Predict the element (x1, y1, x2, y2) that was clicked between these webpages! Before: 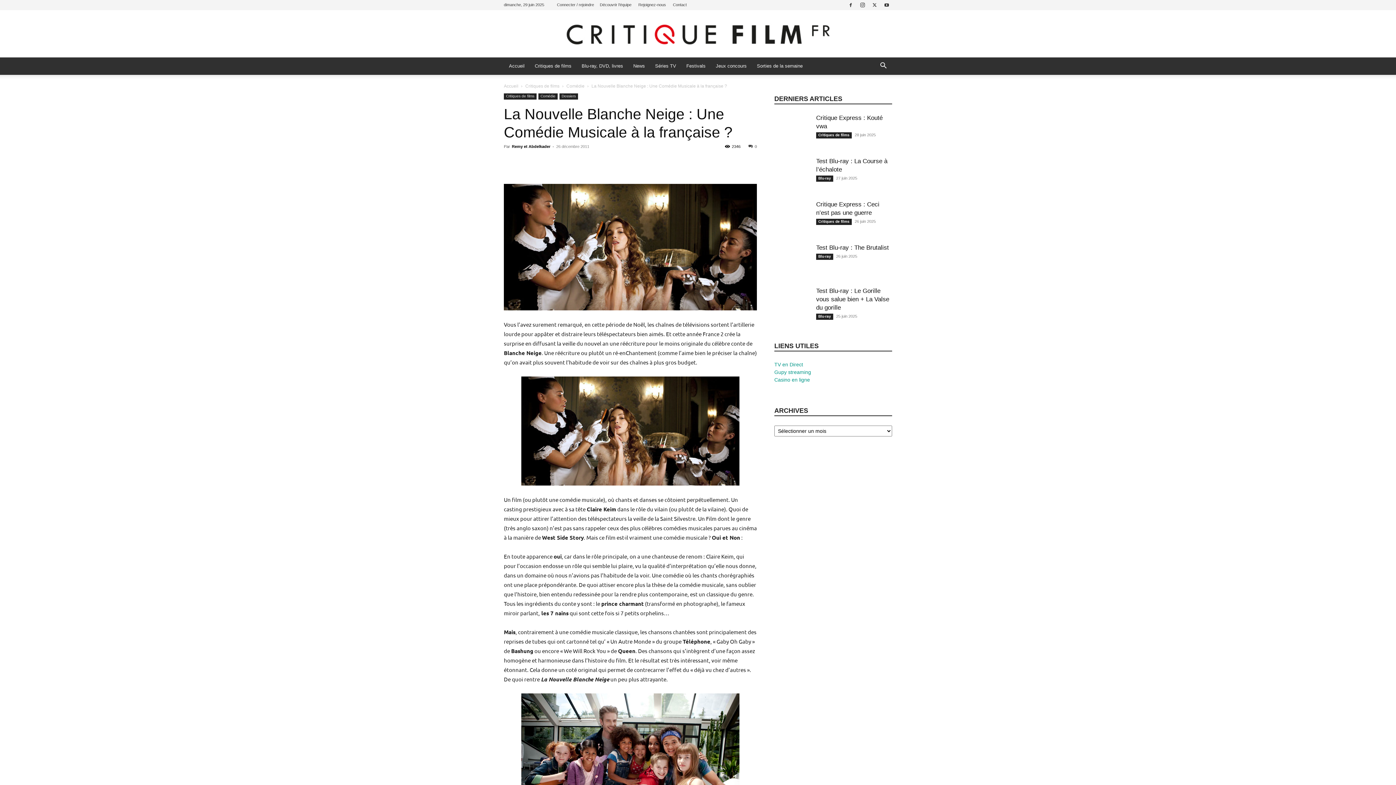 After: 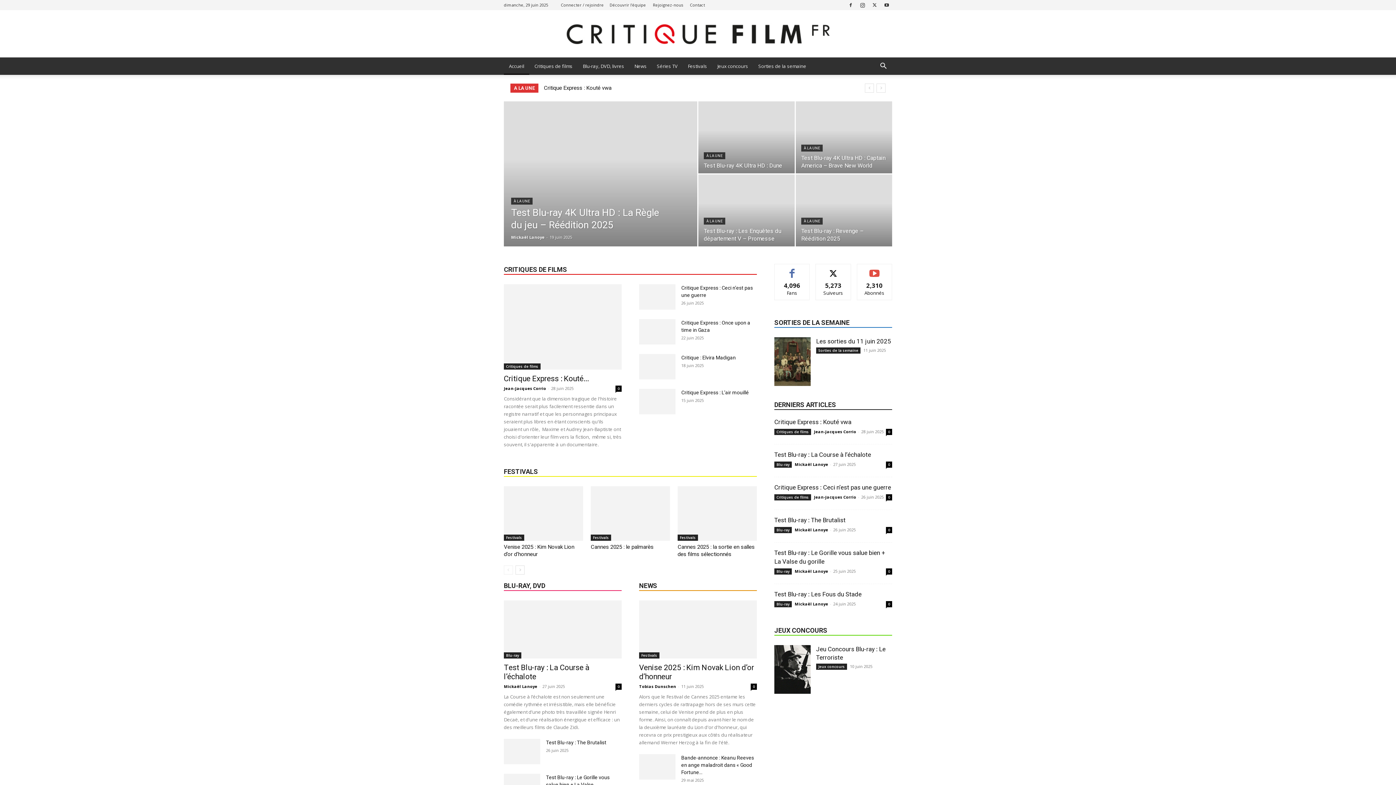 Action: bbox: (504, 57, 529, 74) label: Accueil